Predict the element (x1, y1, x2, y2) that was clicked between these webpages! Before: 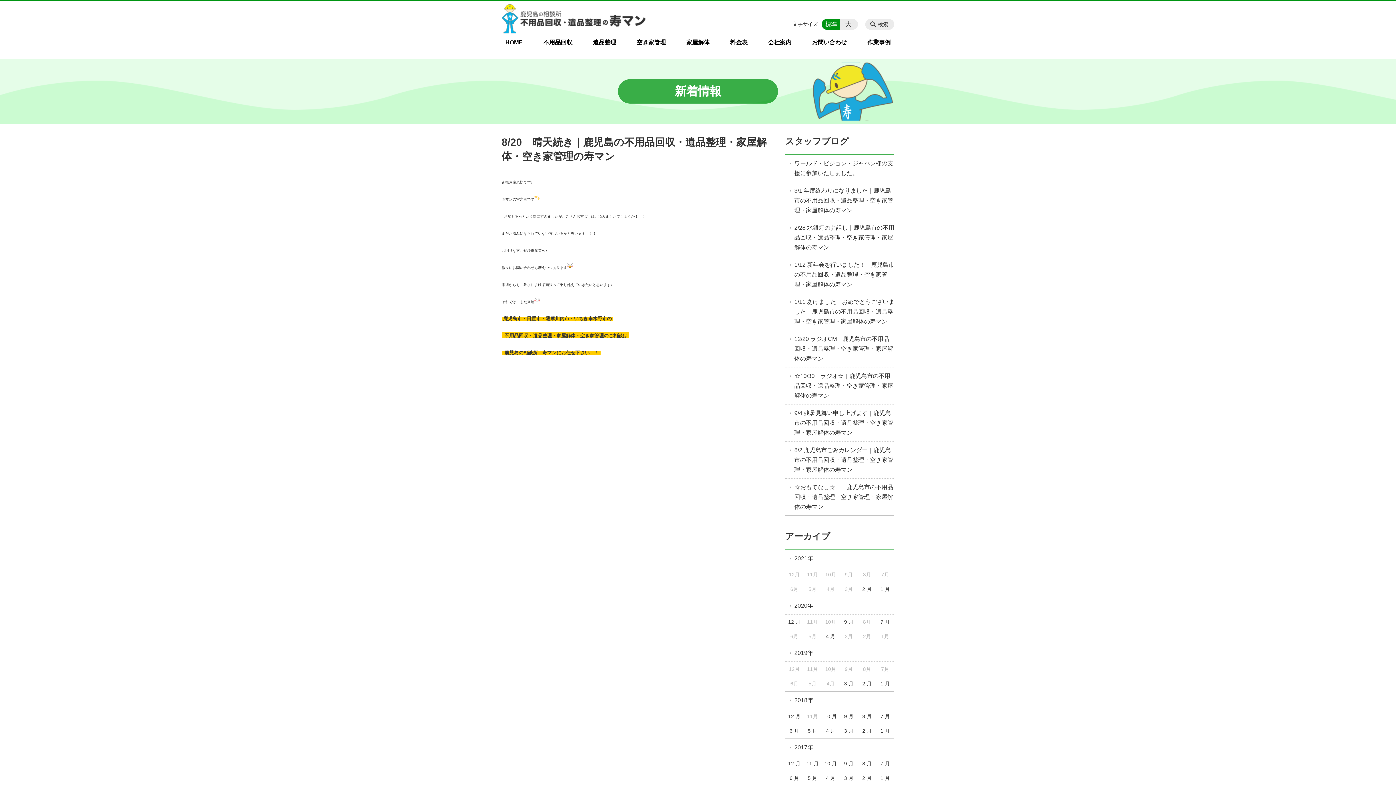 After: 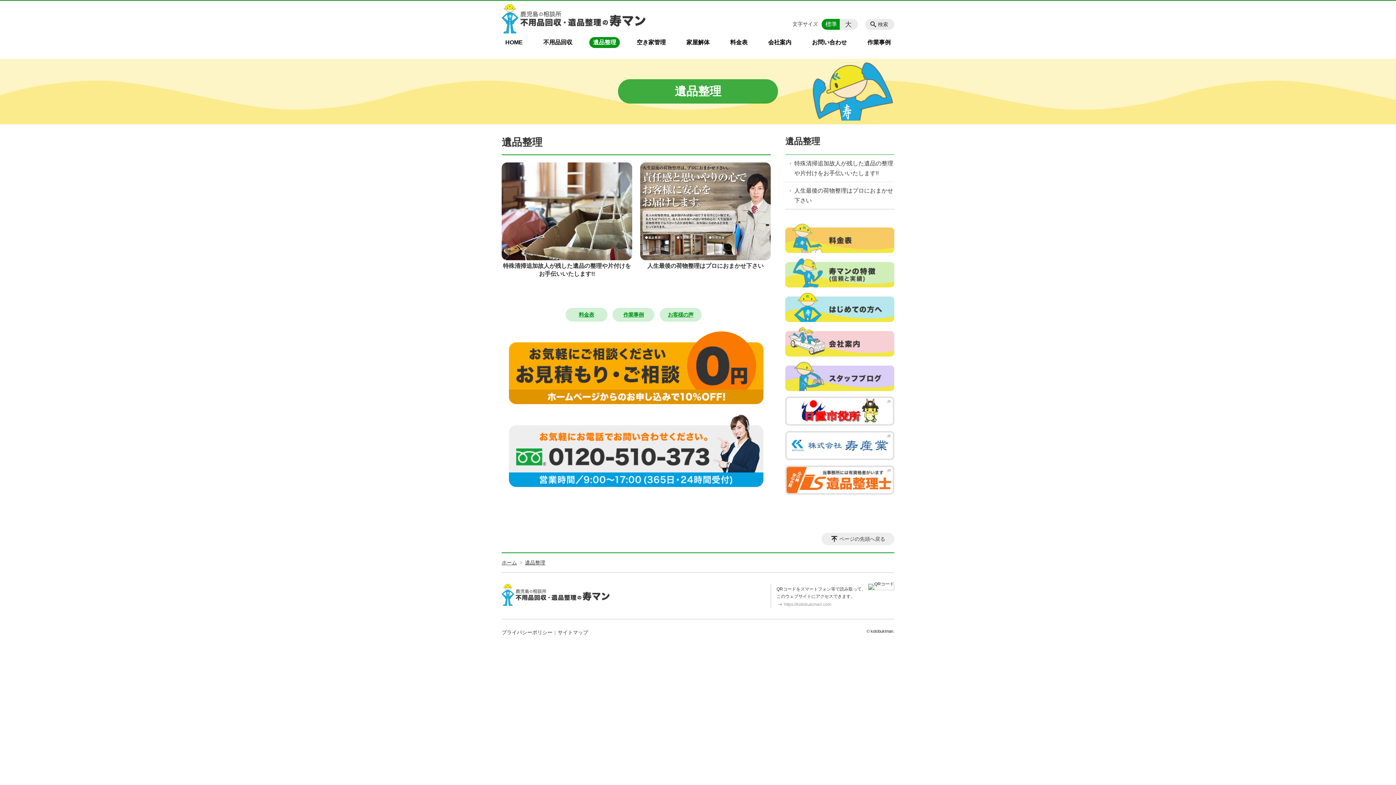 Action: bbox: (589, 37, 620, 48) label: 遺品整理